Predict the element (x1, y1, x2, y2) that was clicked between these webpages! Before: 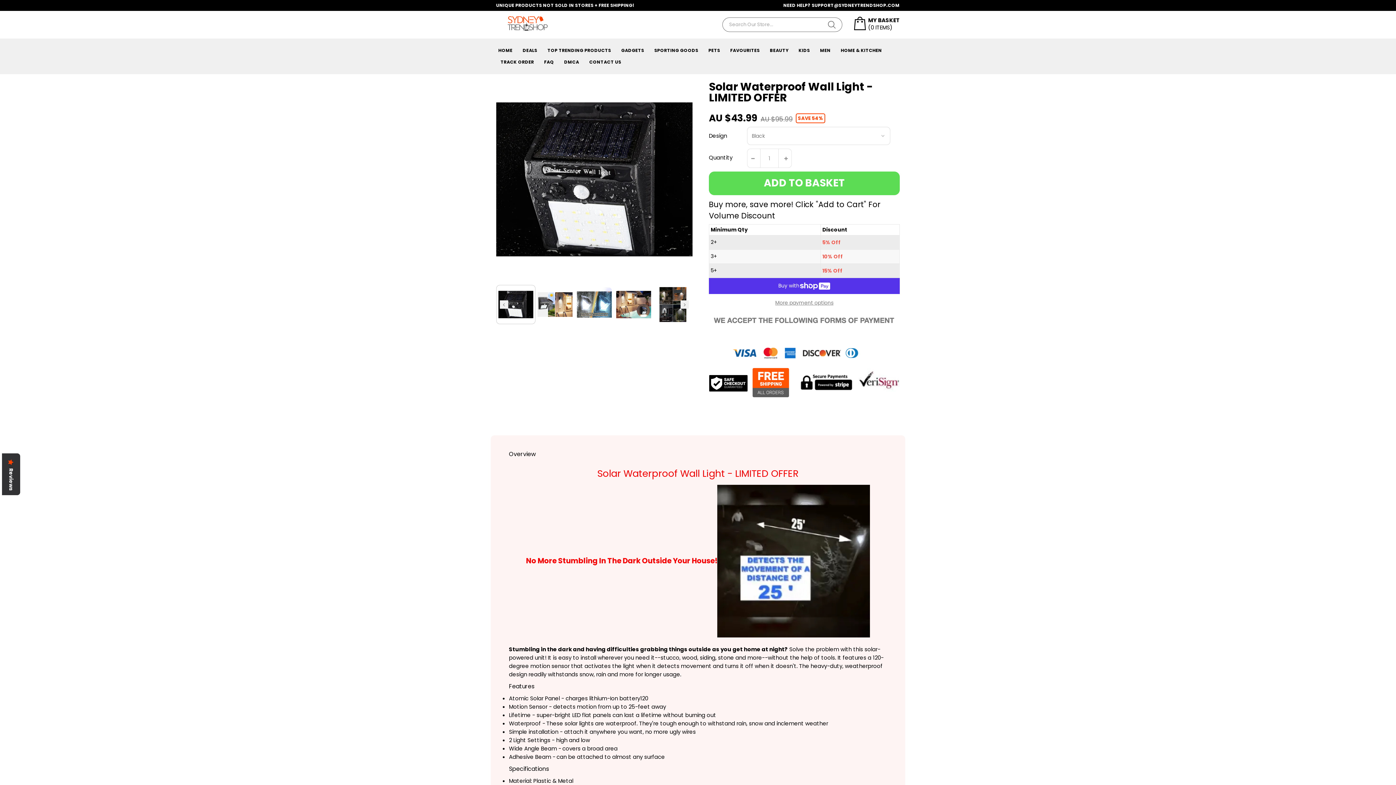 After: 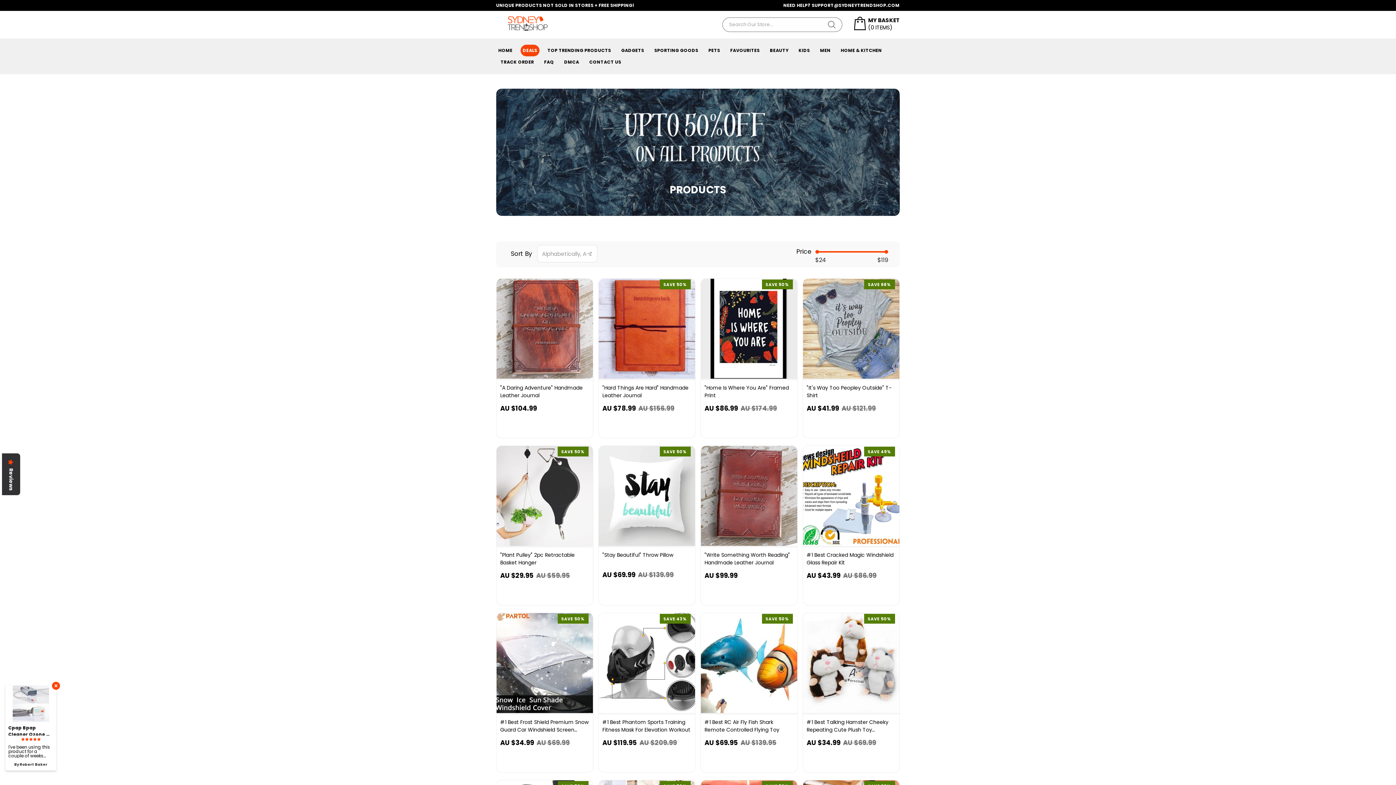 Action: bbox: (520, 44, 539, 56) label: DEALS